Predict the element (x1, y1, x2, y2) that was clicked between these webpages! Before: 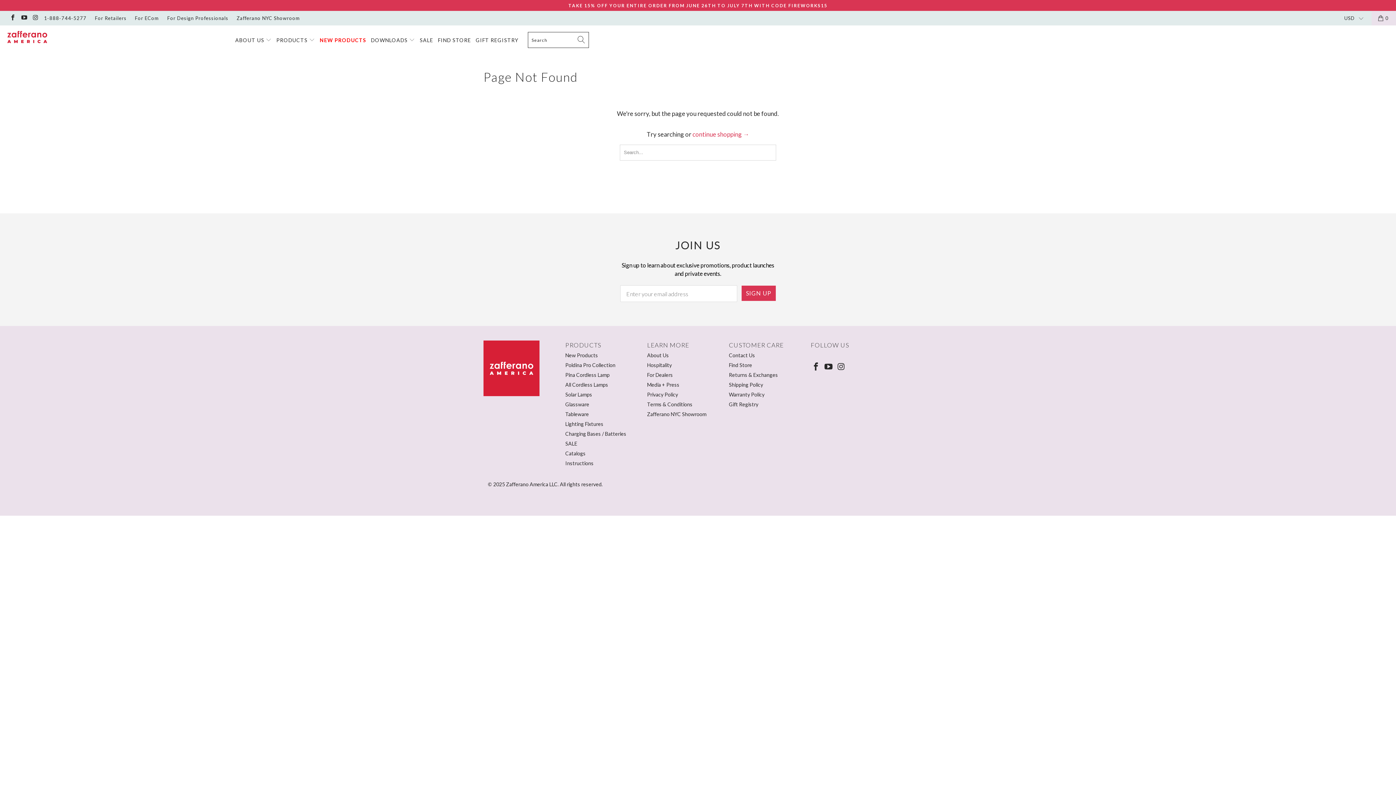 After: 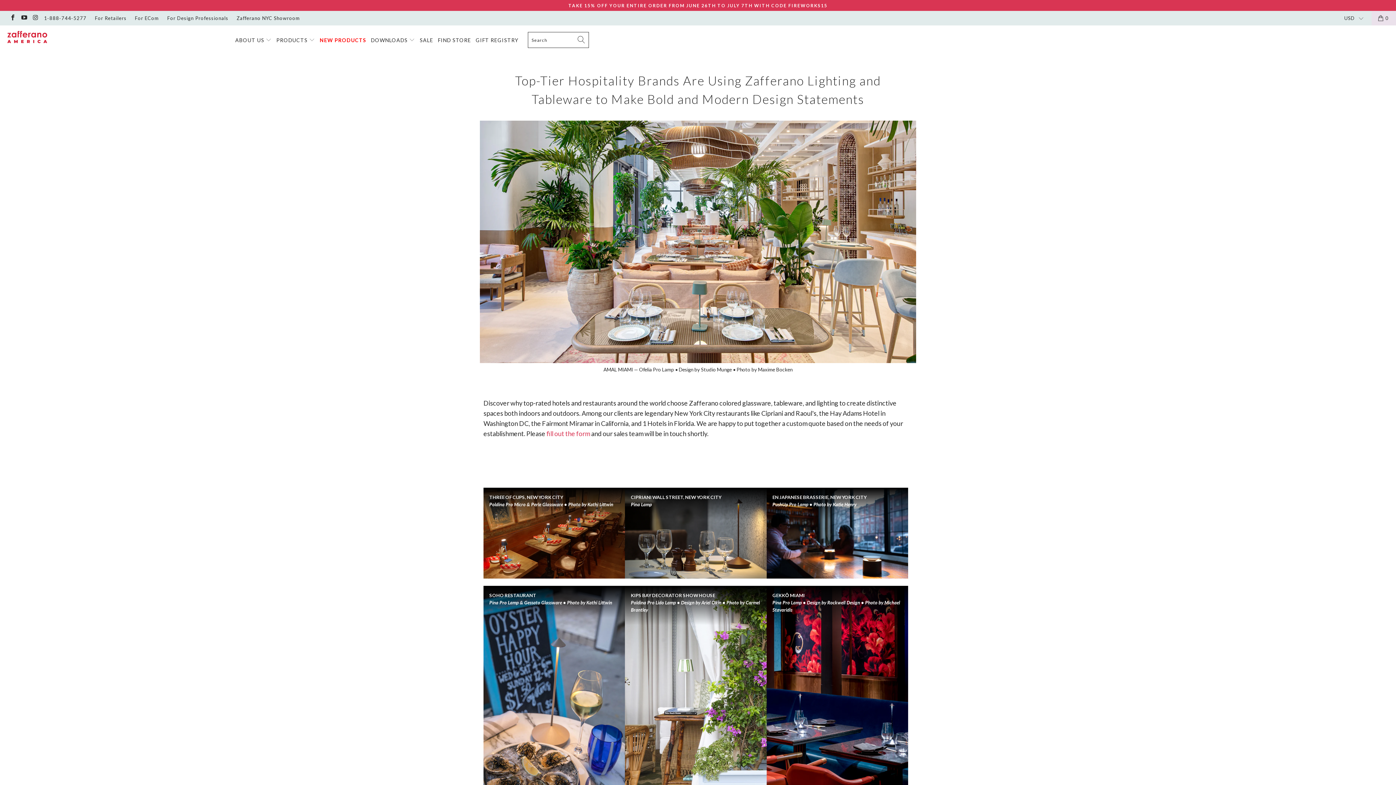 Action: label: Hospitality bbox: (647, 362, 672, 368)